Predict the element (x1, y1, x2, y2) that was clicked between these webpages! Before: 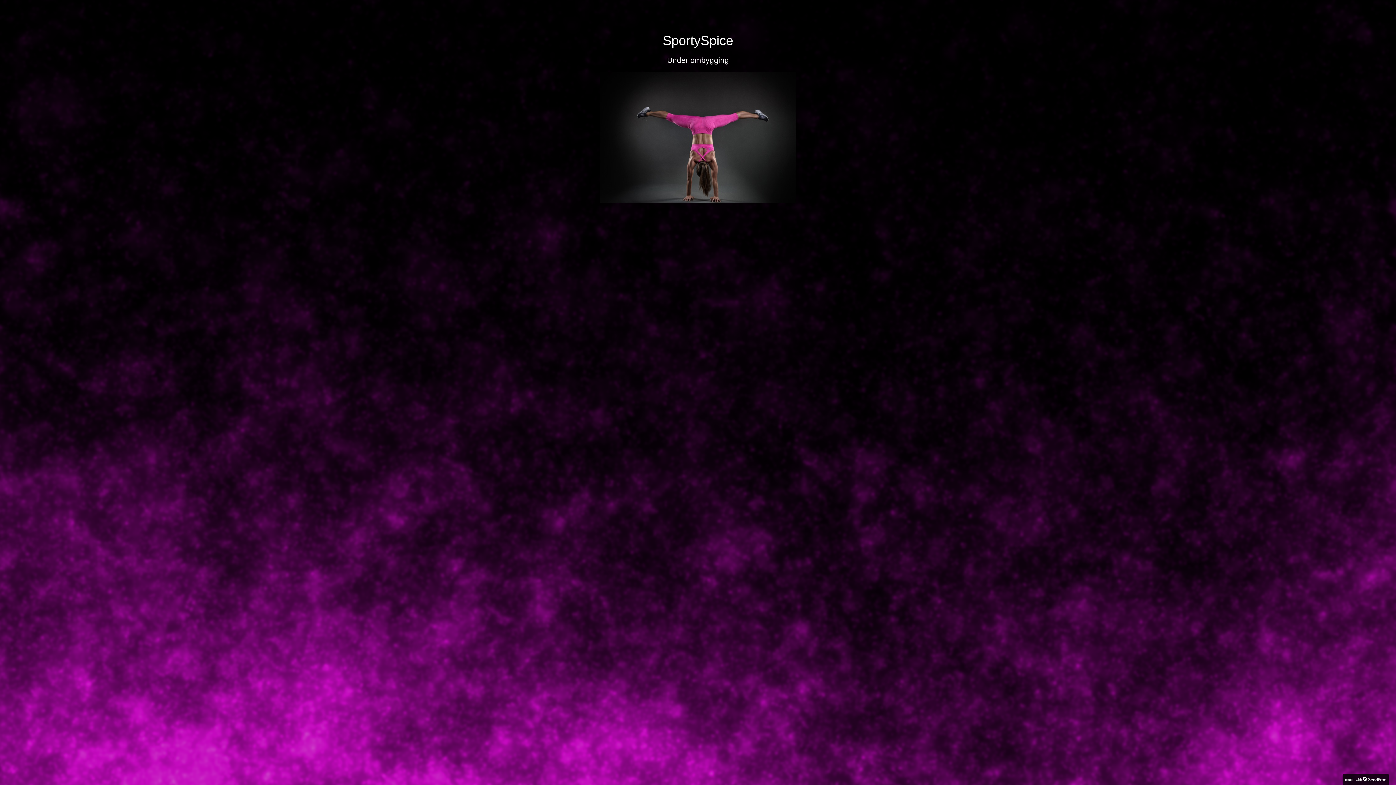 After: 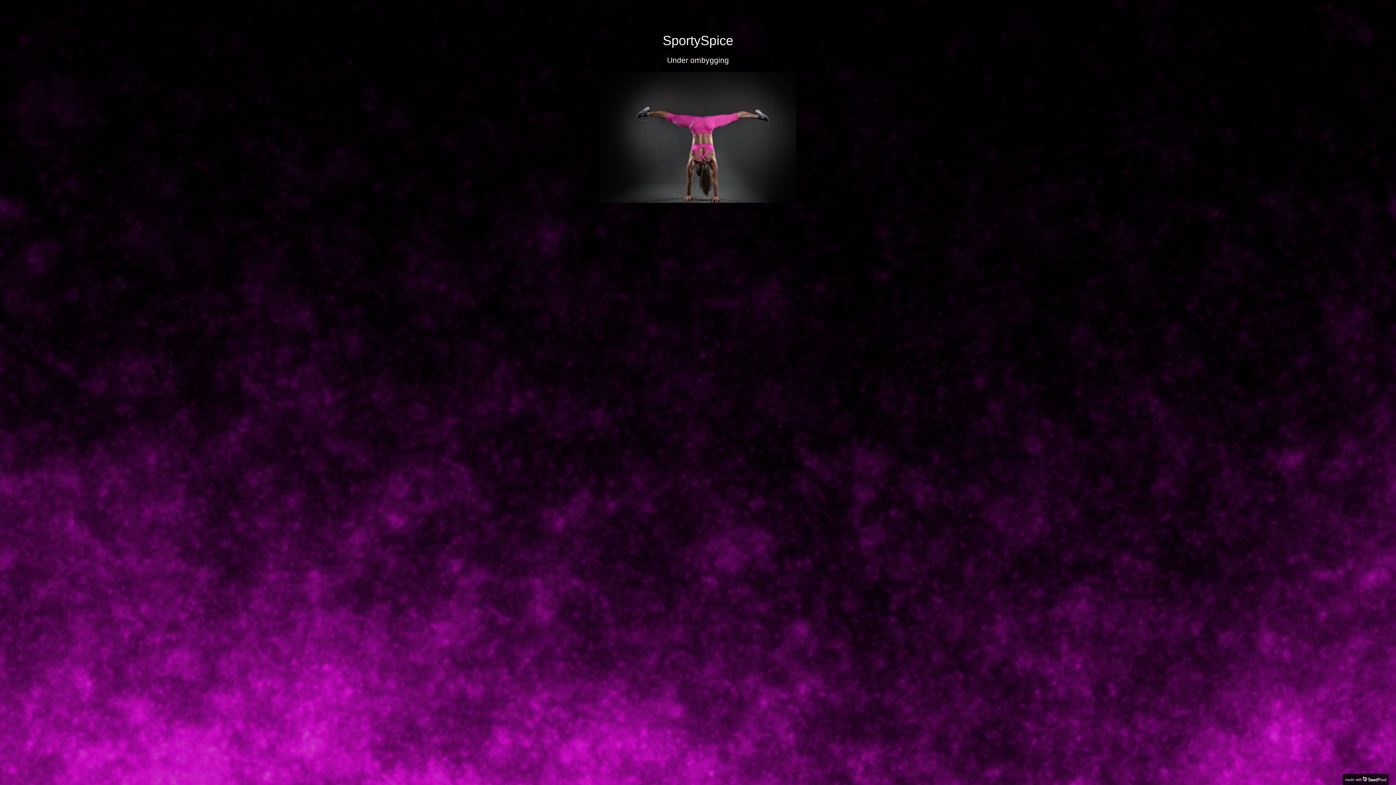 Action: bbox: (1345, 776, 1386, 782) label: made with